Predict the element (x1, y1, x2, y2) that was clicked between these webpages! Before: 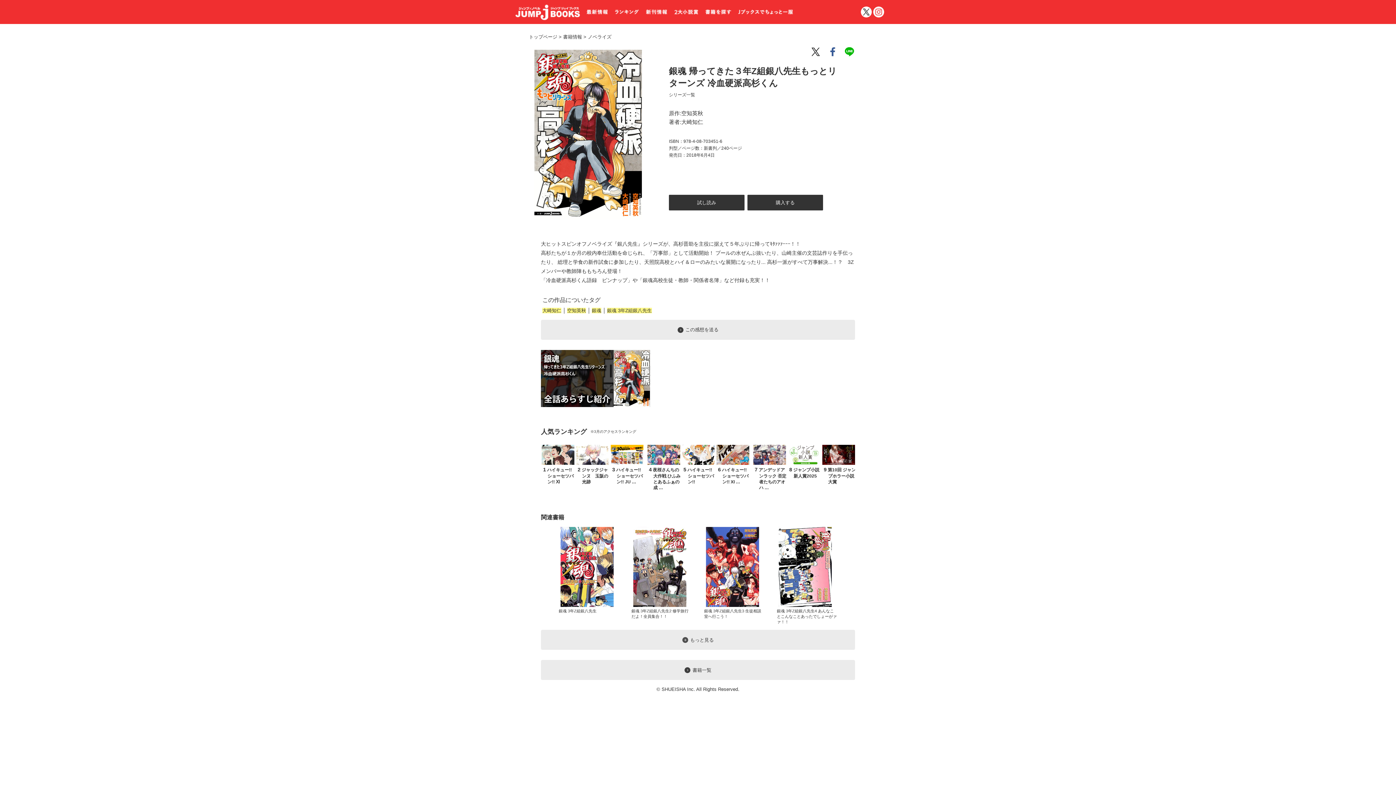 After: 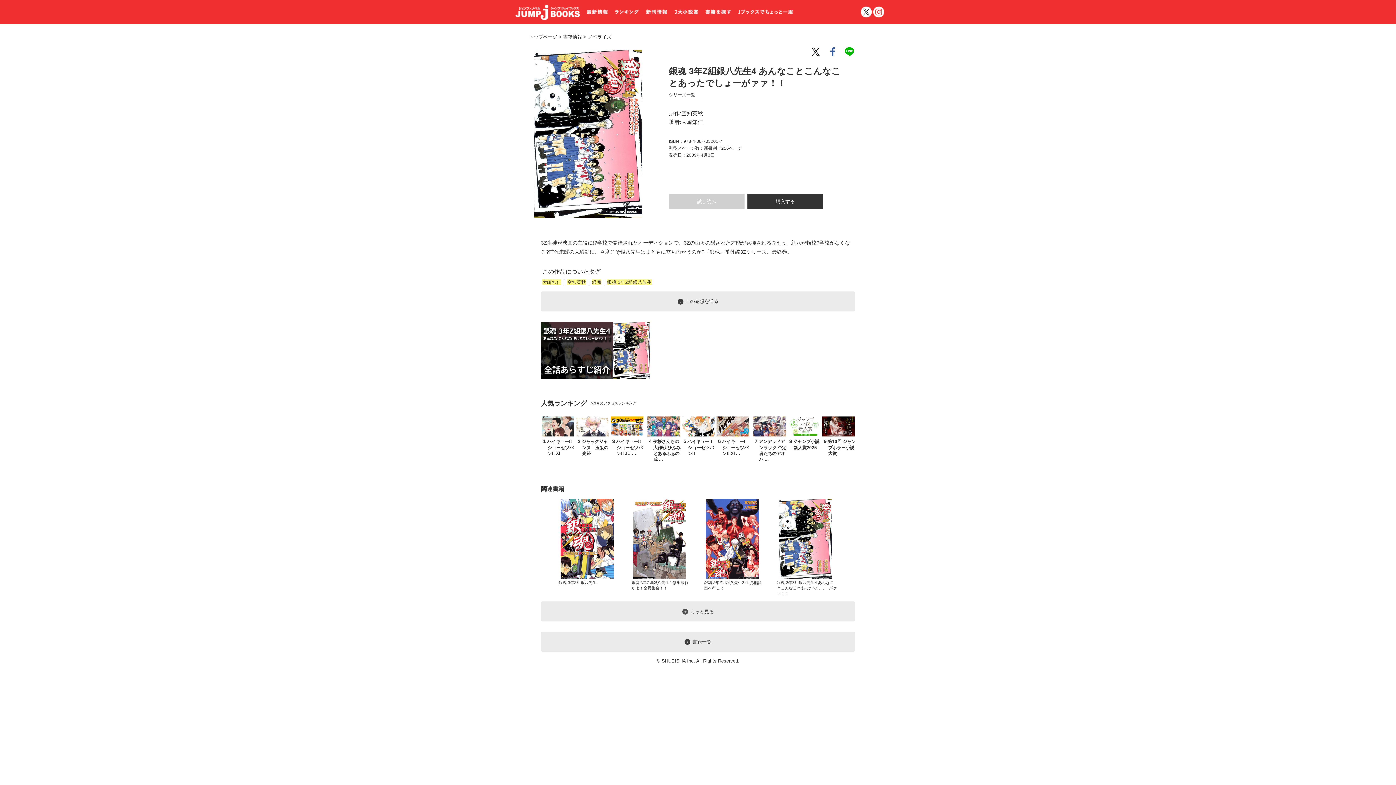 Action: bbox: (770, 608, 843, 625) label: 銀魂 3年Z組銀八先生4 あんなことこんなことあったでしょーがァァ！！